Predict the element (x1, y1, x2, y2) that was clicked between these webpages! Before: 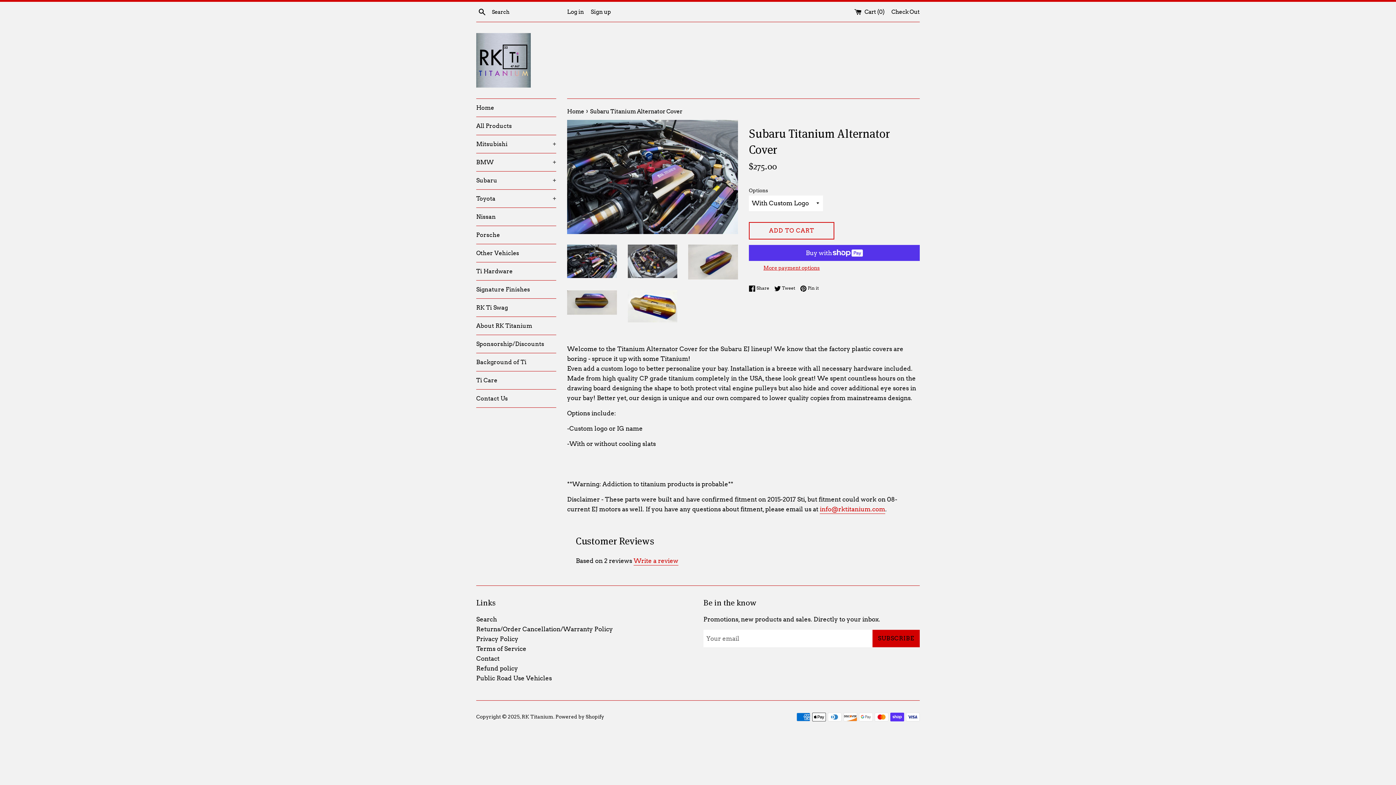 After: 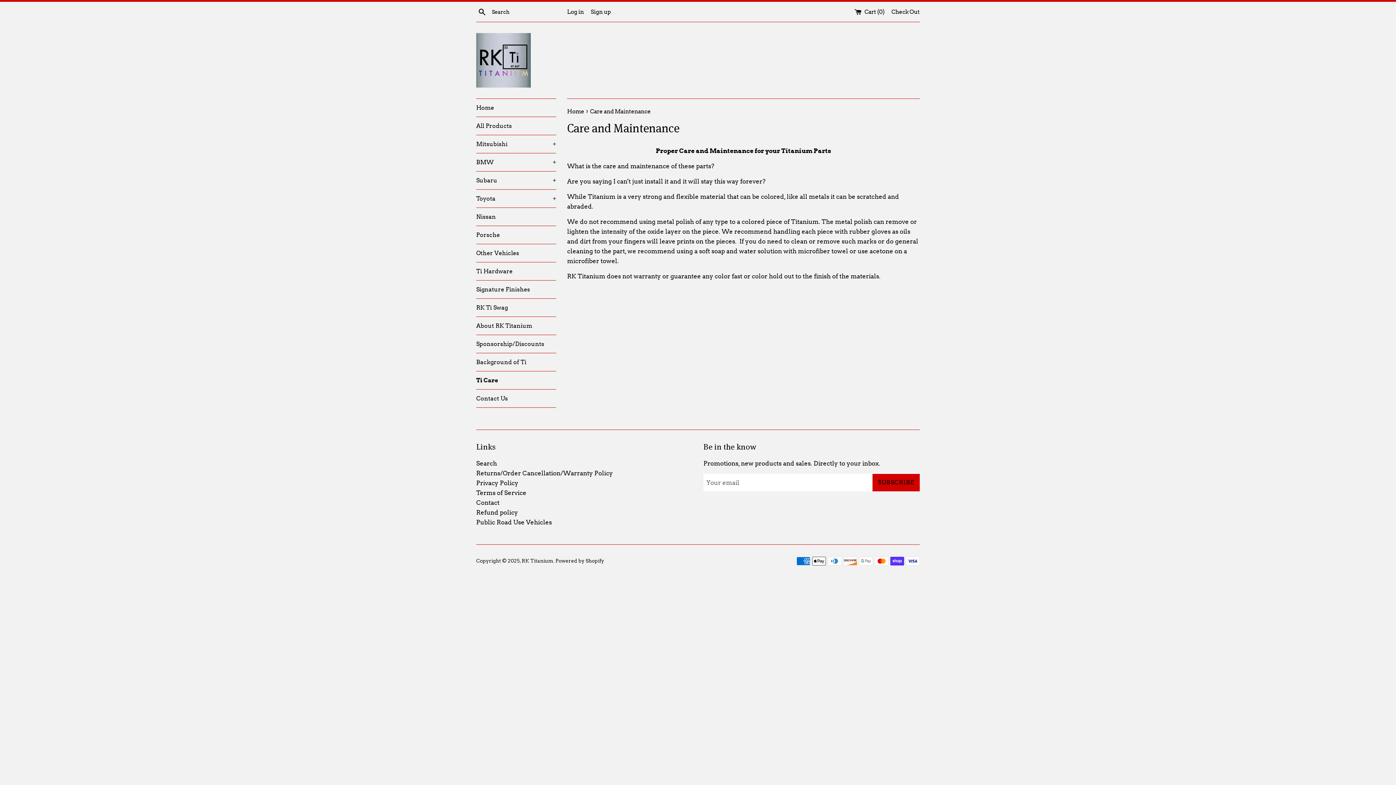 Action: bbox: (476, 371, 556, 389) label: Ti Care